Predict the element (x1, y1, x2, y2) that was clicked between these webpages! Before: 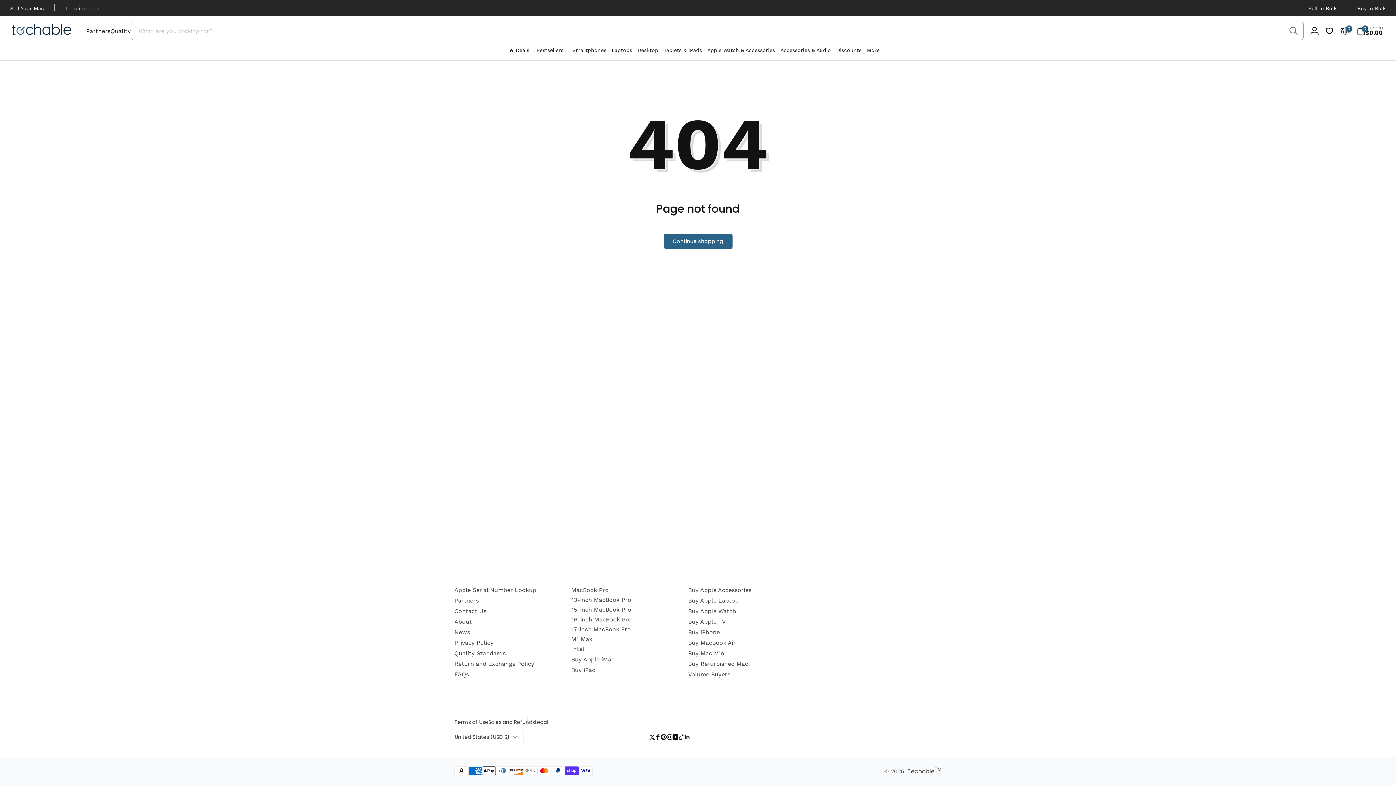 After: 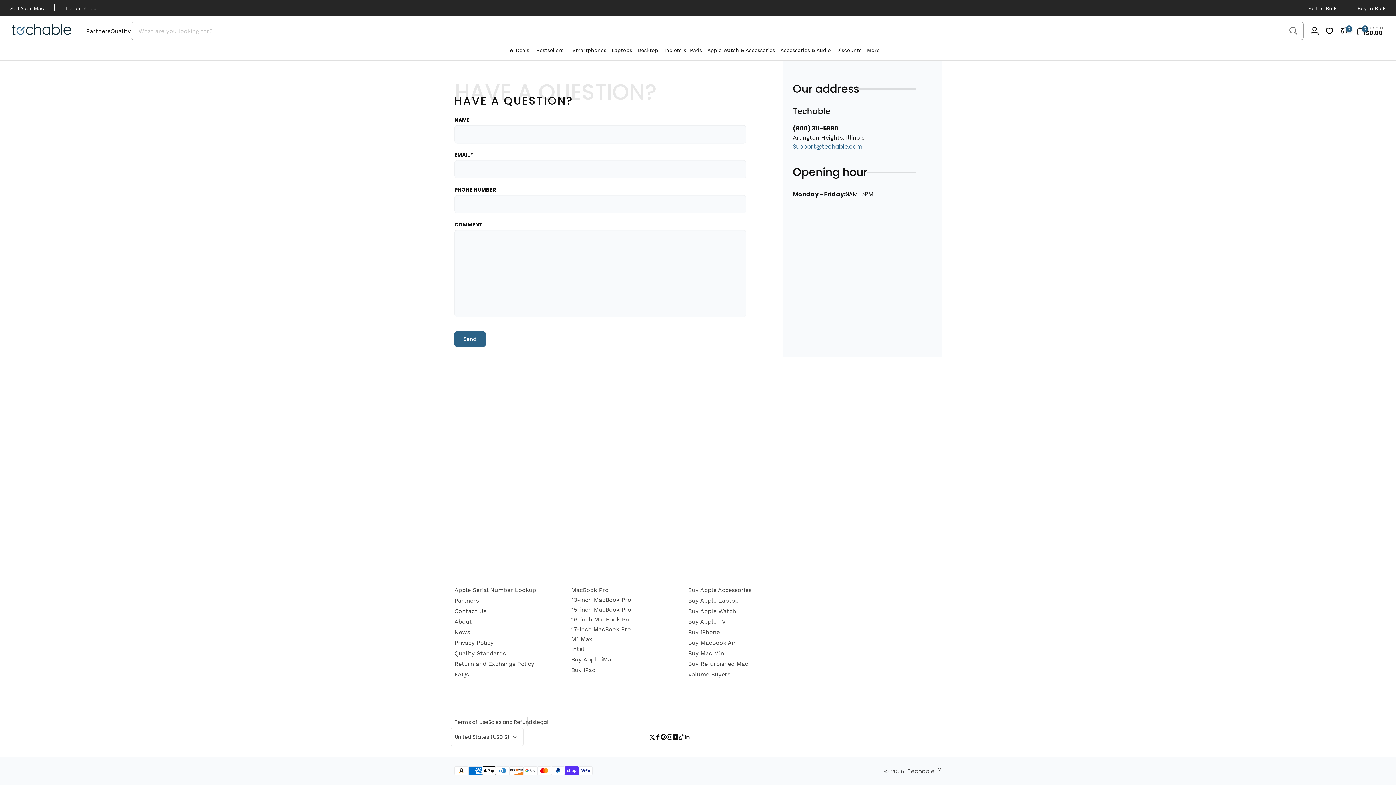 Action: bbox: (454, 606, 486, 616) label: Contact Us